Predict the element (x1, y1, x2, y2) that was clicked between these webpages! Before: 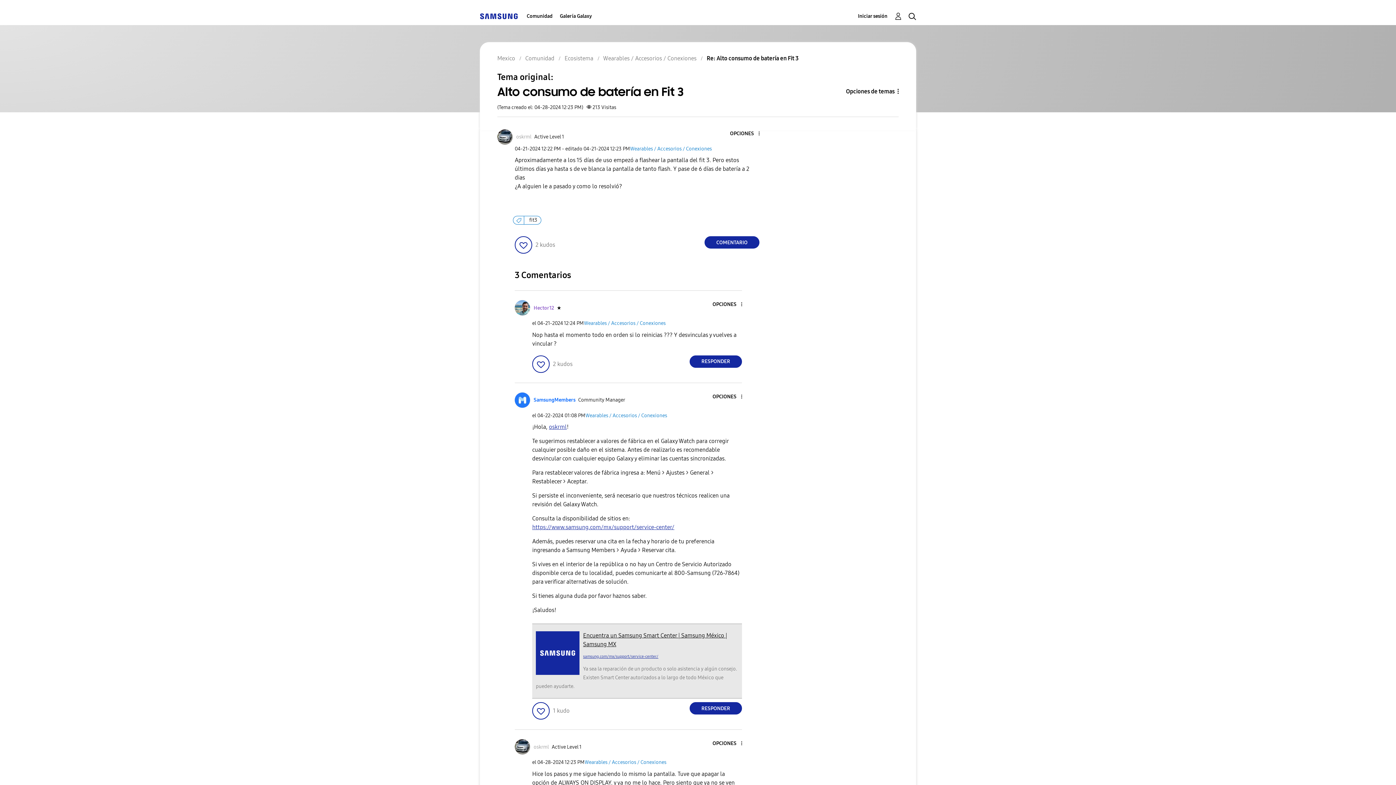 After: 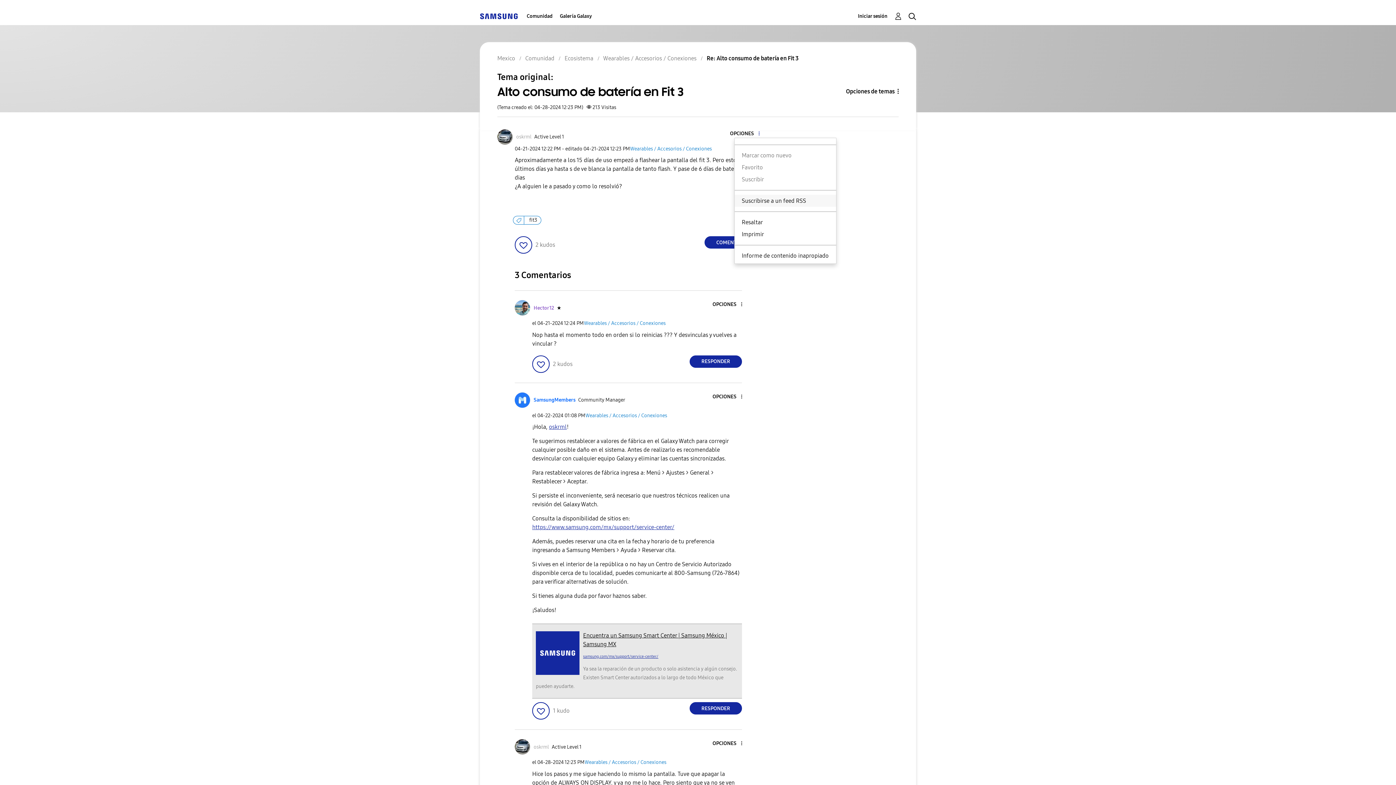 Action: label: Show Alto consumo de batería en Fit 3 post option menu bbox: (734, 130, 759, 137)